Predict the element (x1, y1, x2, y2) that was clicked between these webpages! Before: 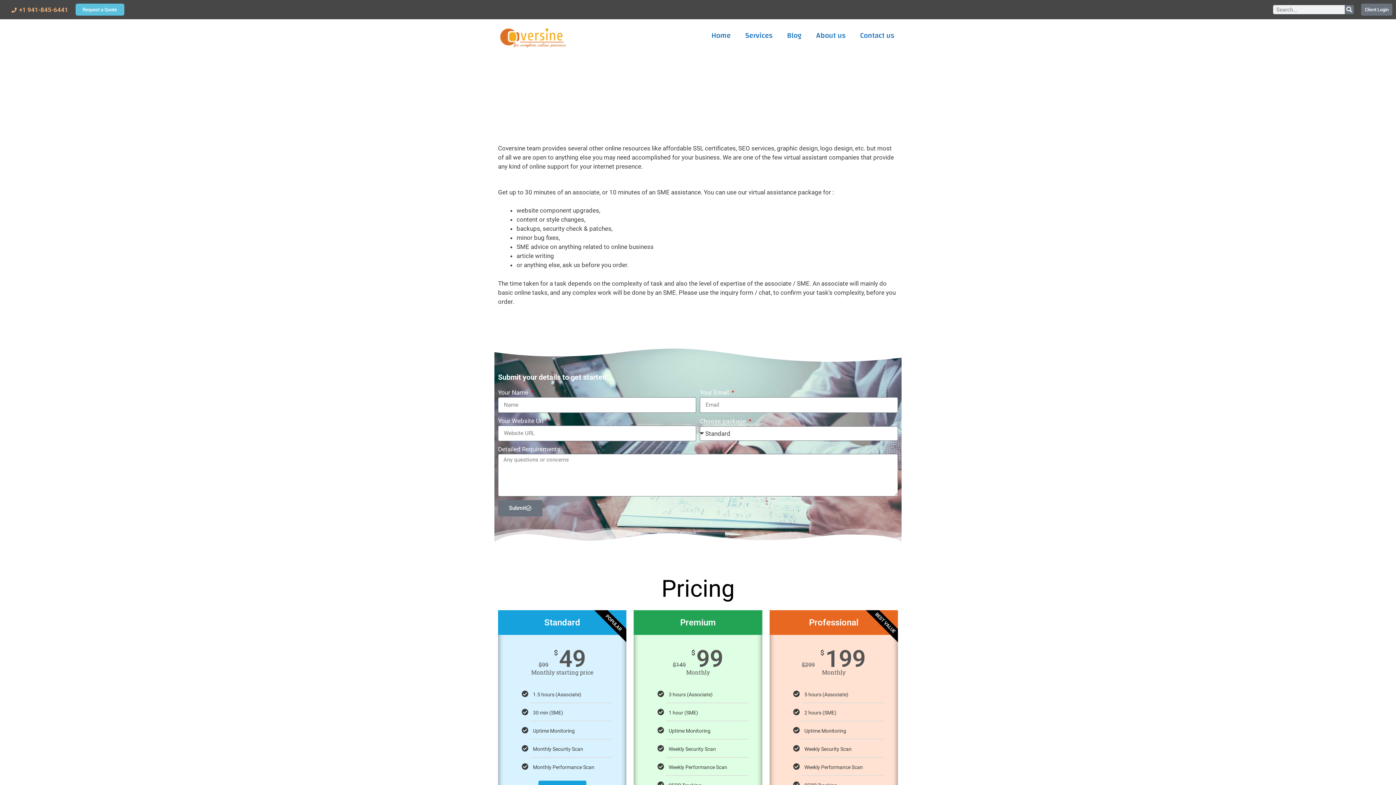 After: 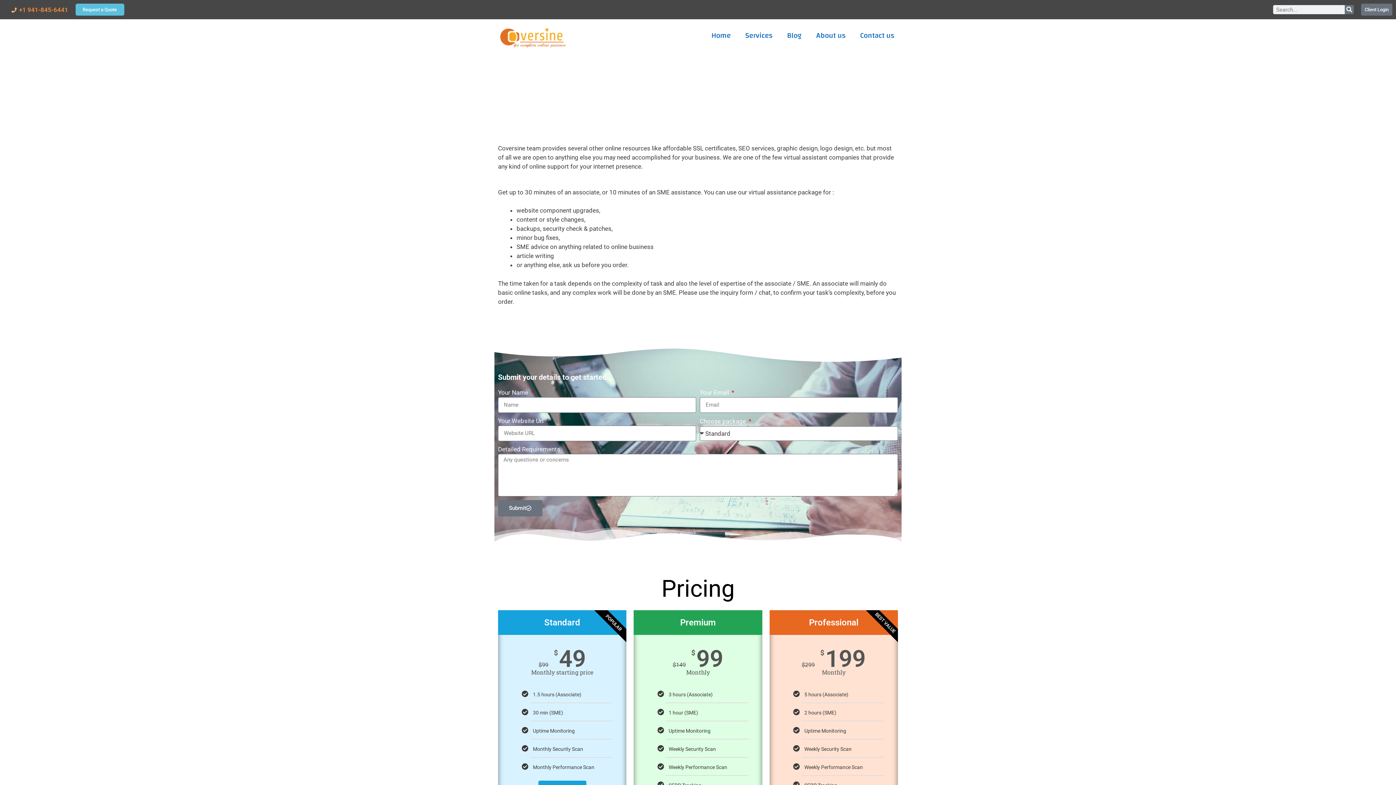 Action: label: +1 941-845-6441 bbox: (10, 5, 68, 14)